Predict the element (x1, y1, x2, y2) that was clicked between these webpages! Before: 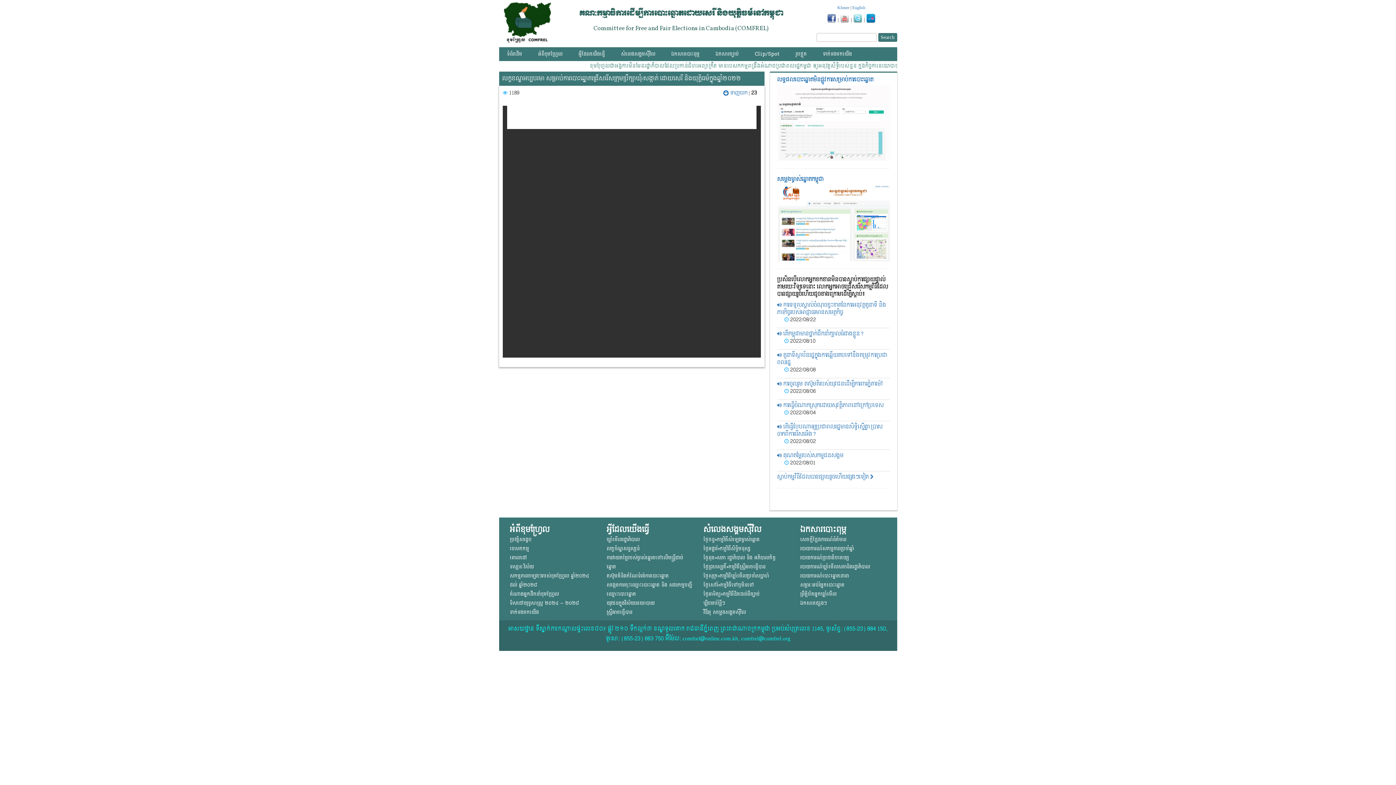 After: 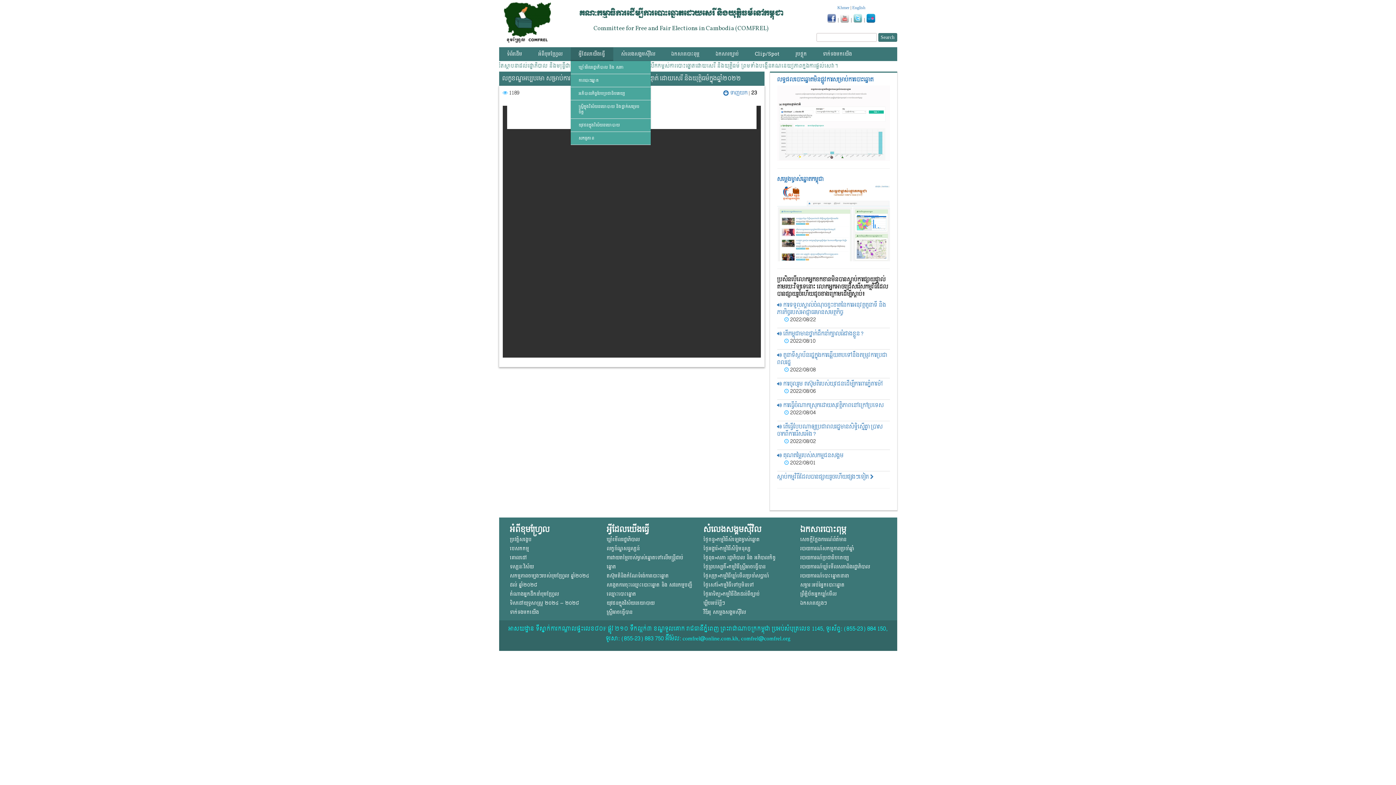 Action: bbox: (570, 47, 613, 61) label: អ្វីដែលយើងធ្វើ